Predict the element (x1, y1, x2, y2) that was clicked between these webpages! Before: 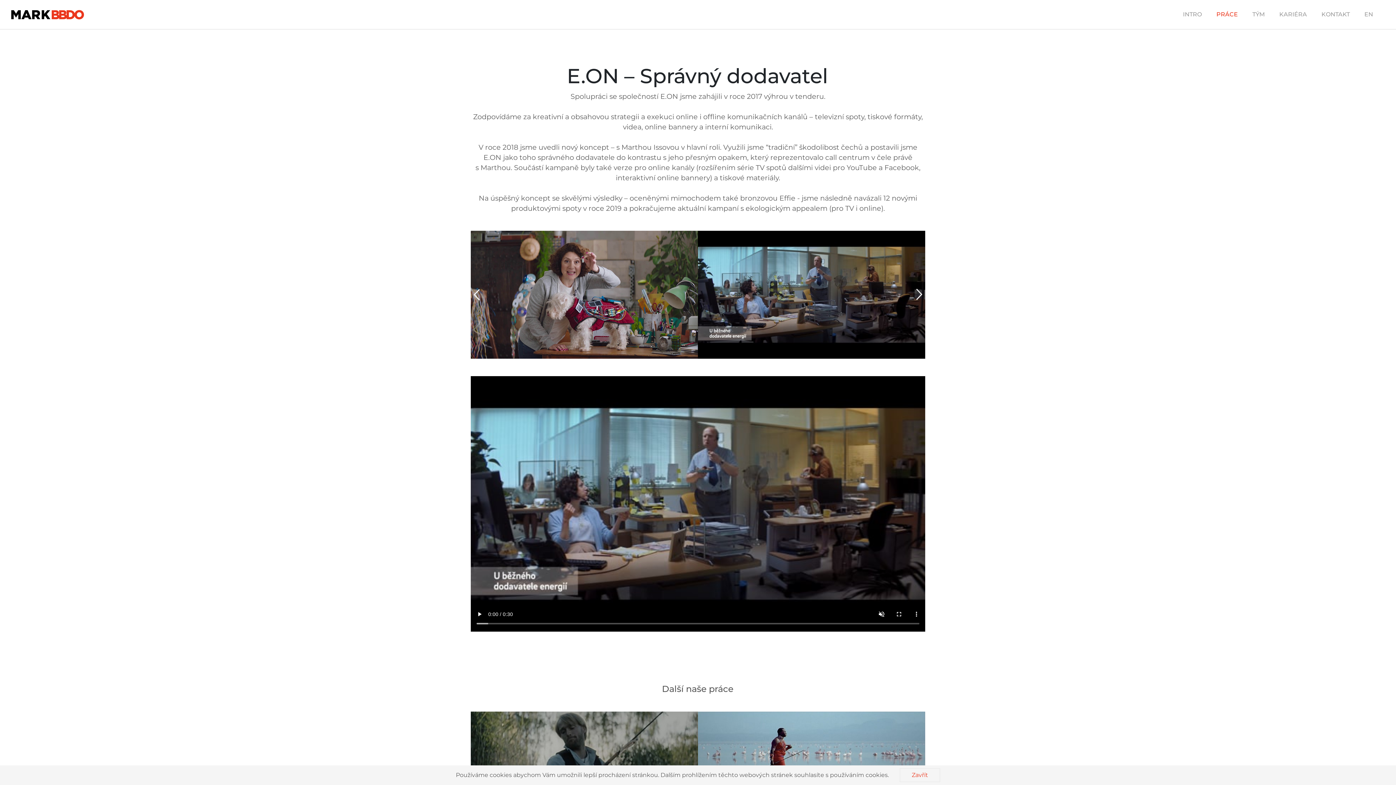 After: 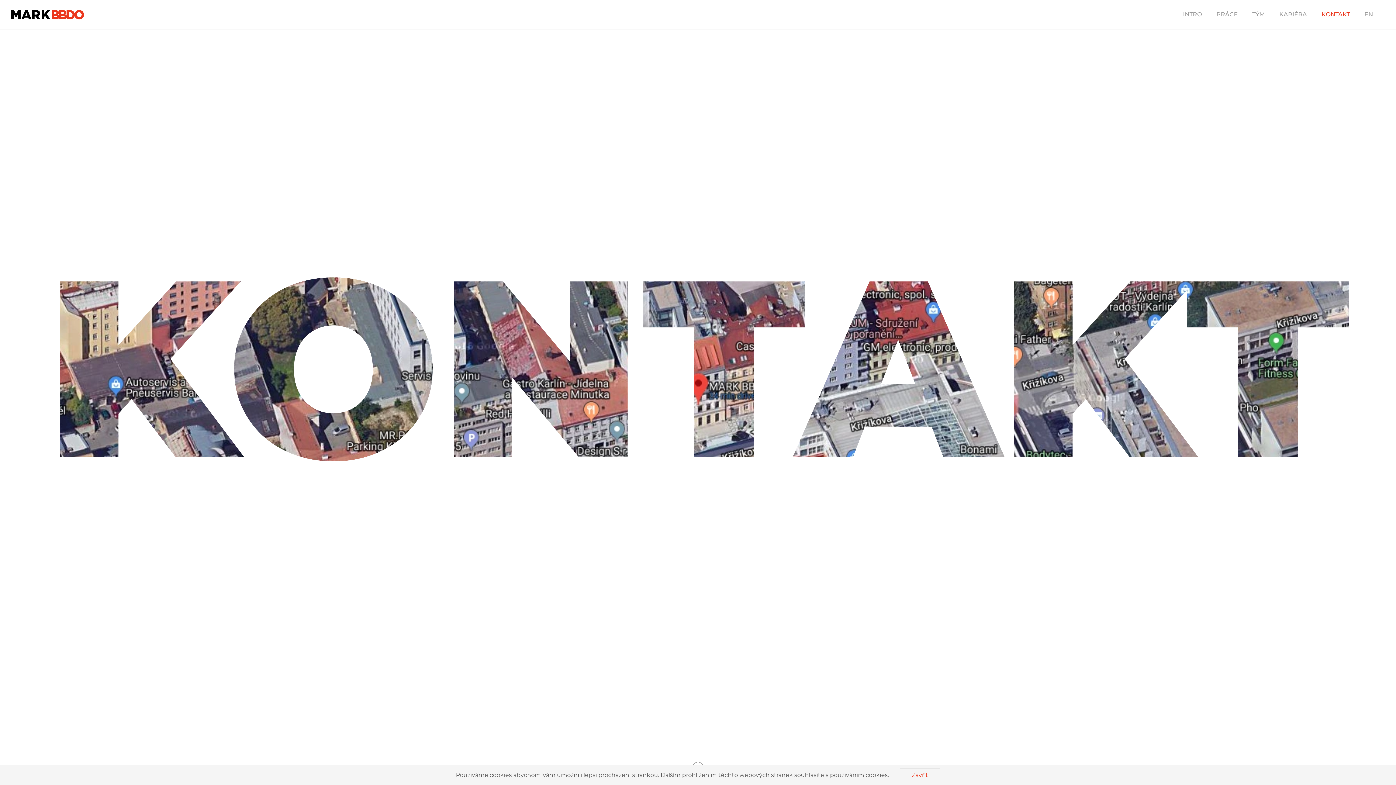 Action: label: KONTAKT bbox: (1318, 7, 1353, 21)